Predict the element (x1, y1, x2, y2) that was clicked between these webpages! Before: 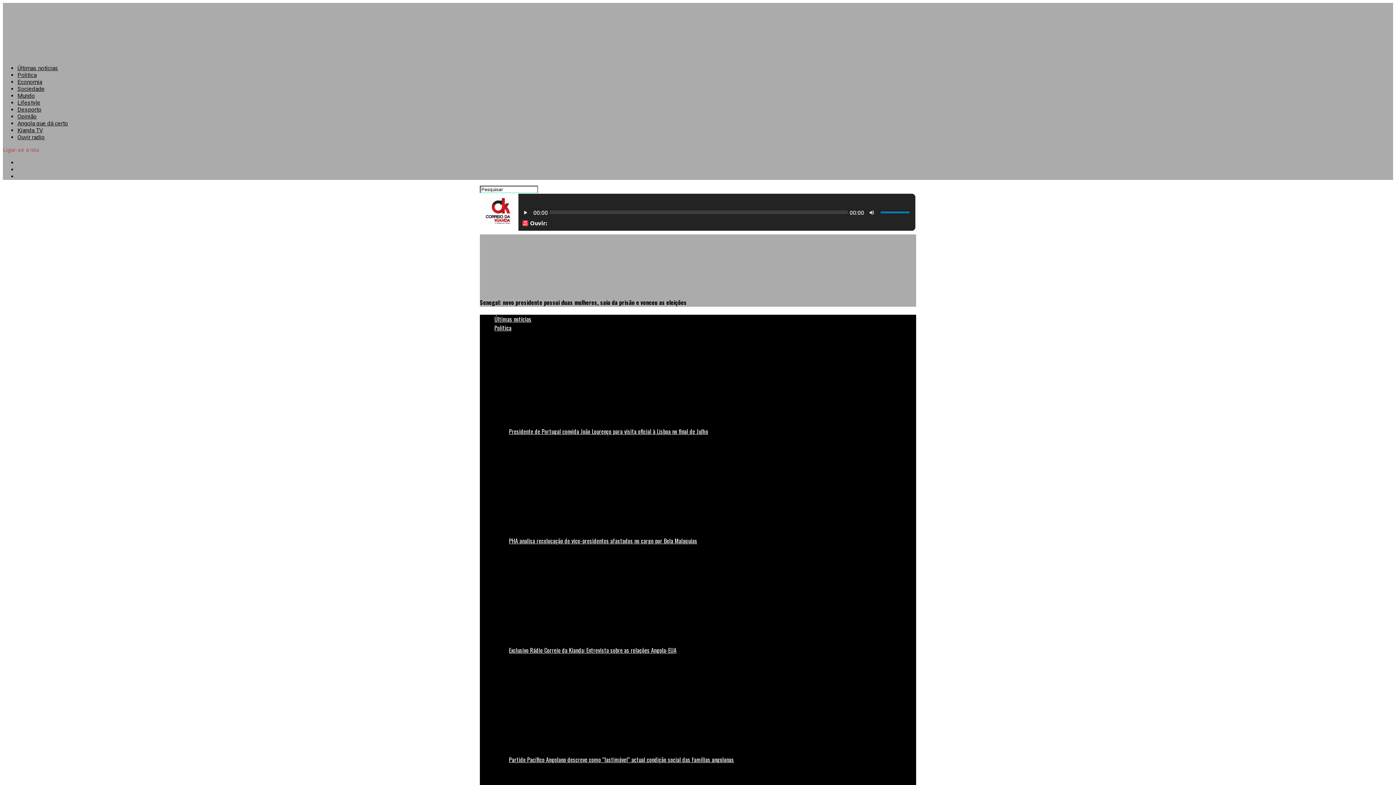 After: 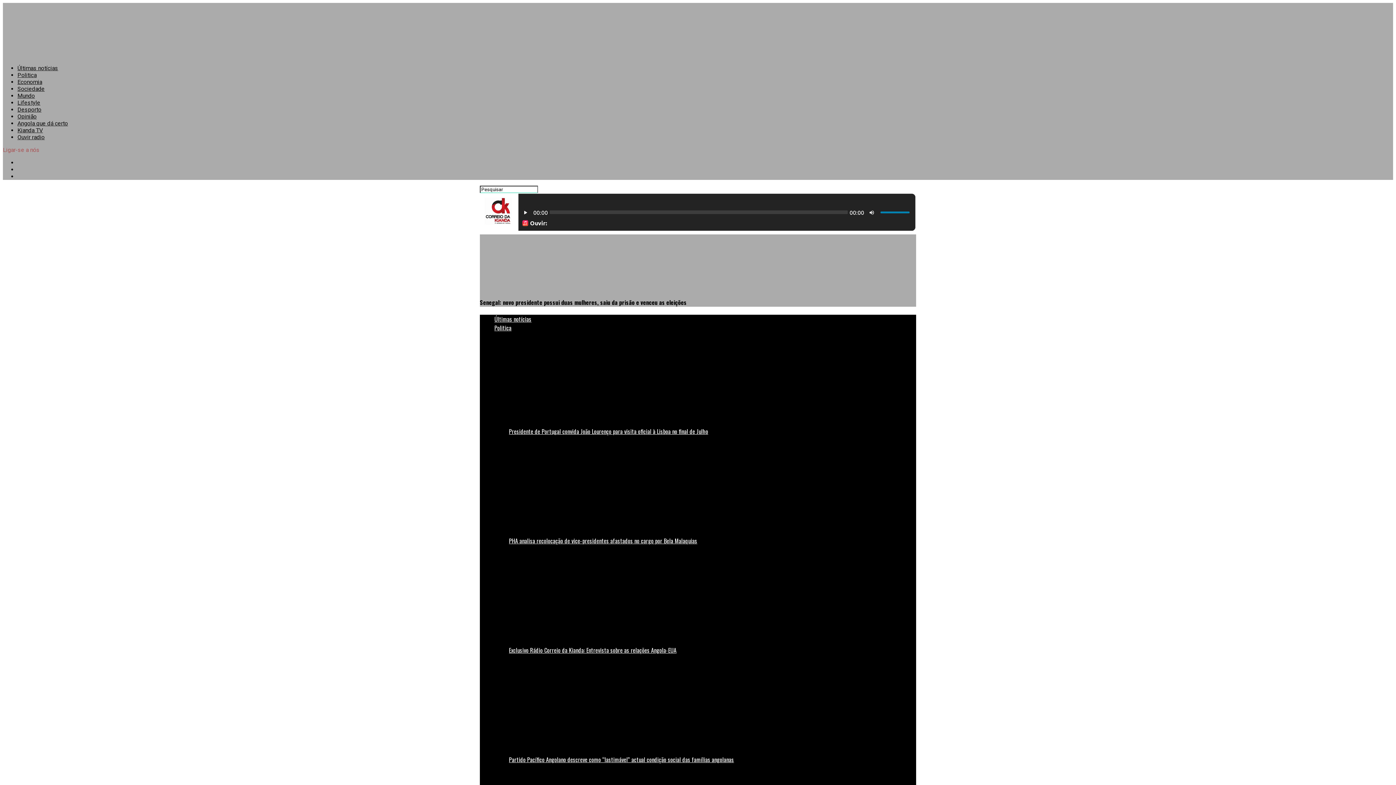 Action: label: Ouvir radio bbox: (17, 133, 44, 140)